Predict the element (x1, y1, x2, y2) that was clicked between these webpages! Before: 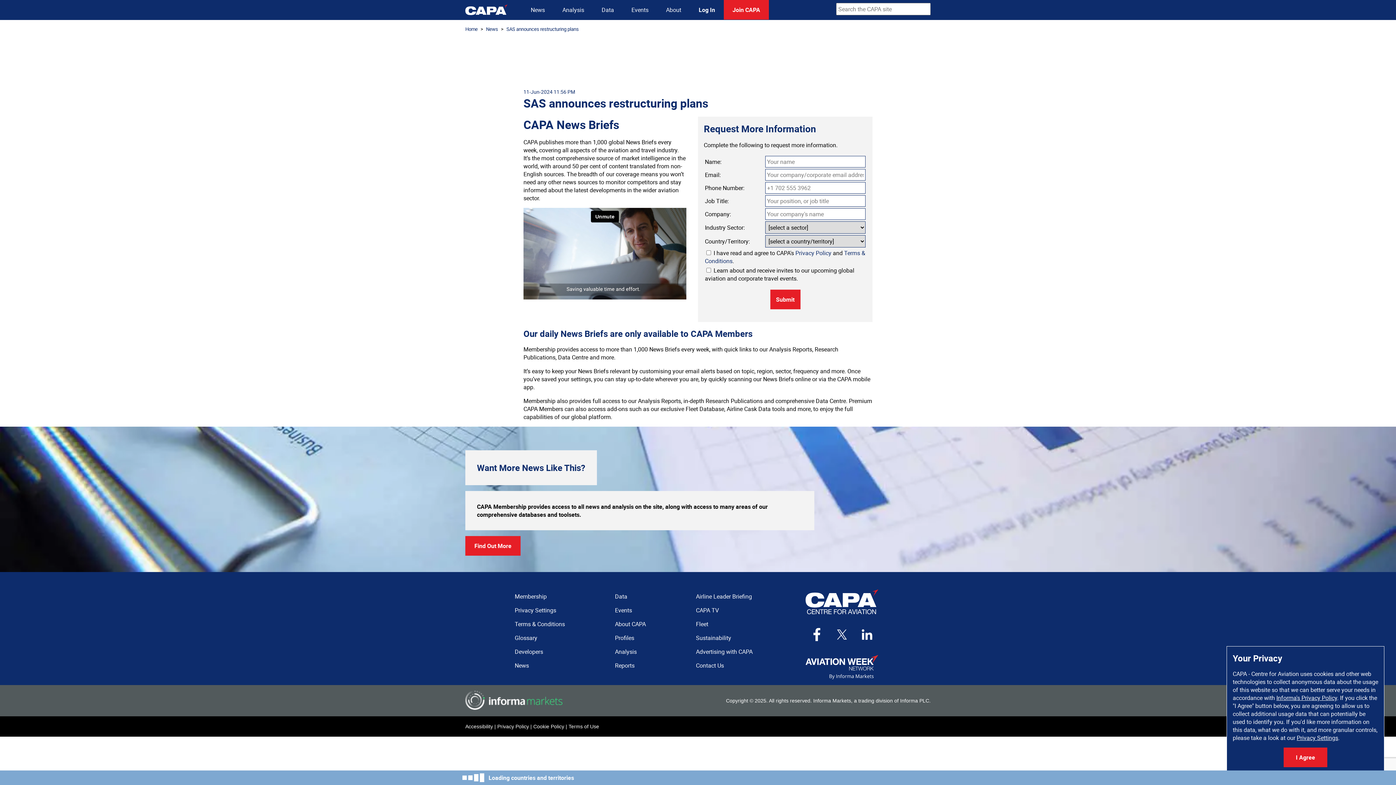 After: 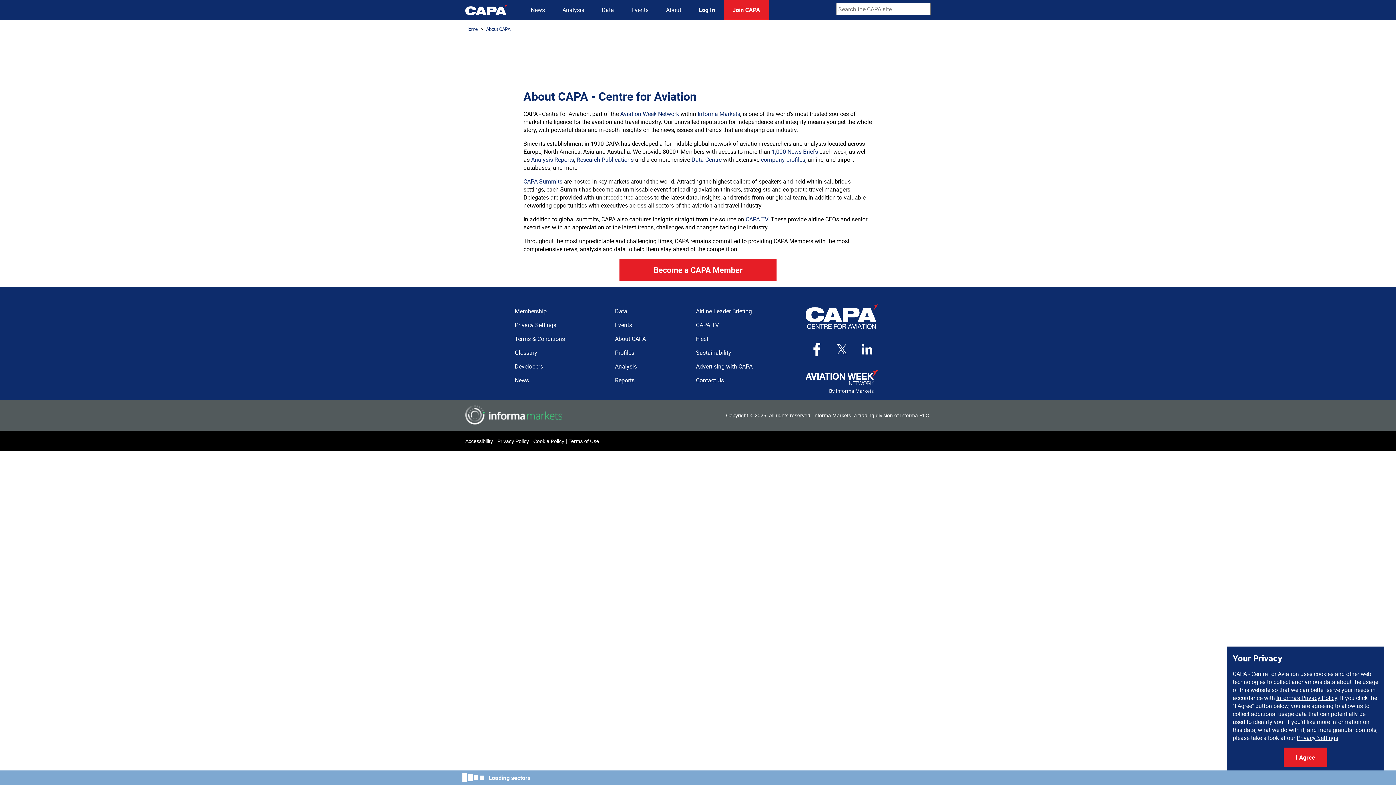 Action: bbox: (615, 620, 646, 628) label: About CAPA